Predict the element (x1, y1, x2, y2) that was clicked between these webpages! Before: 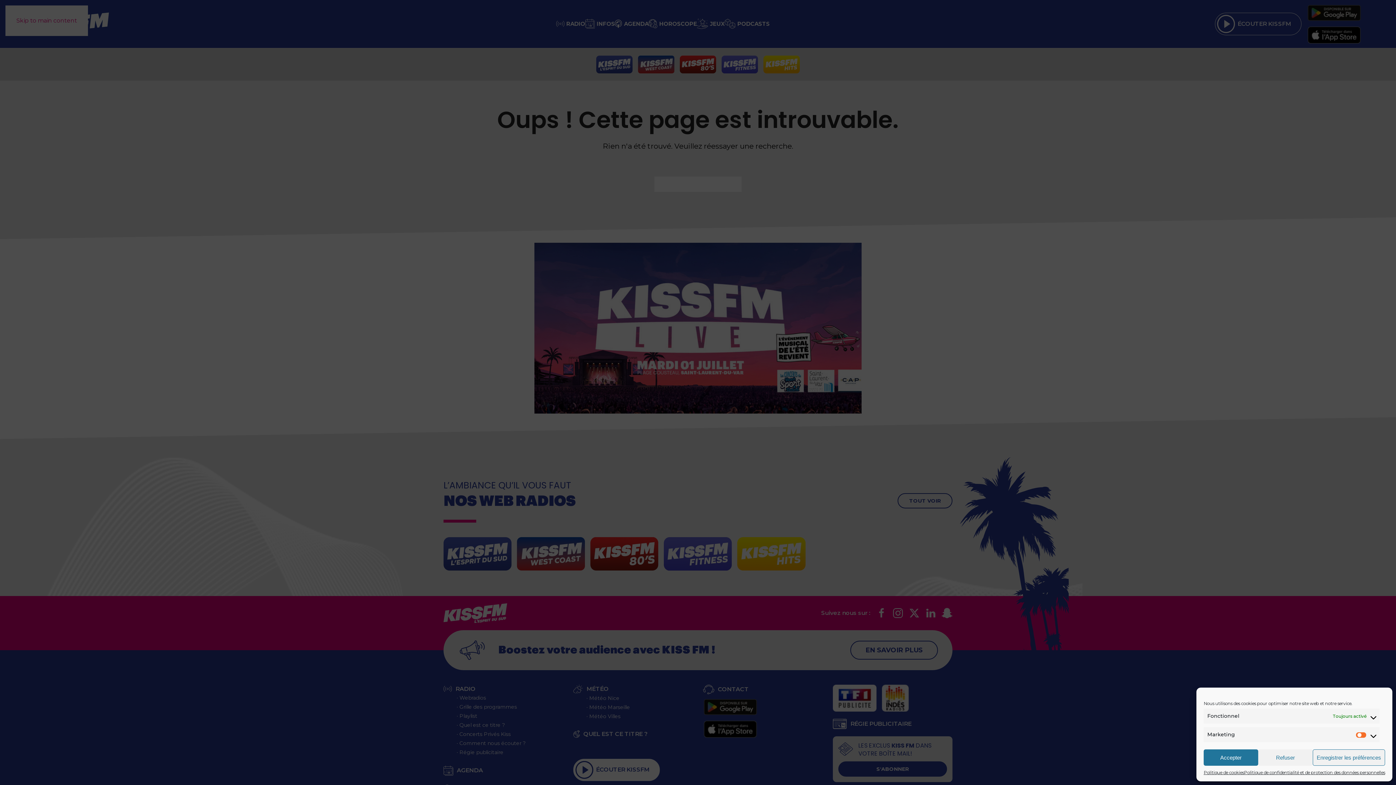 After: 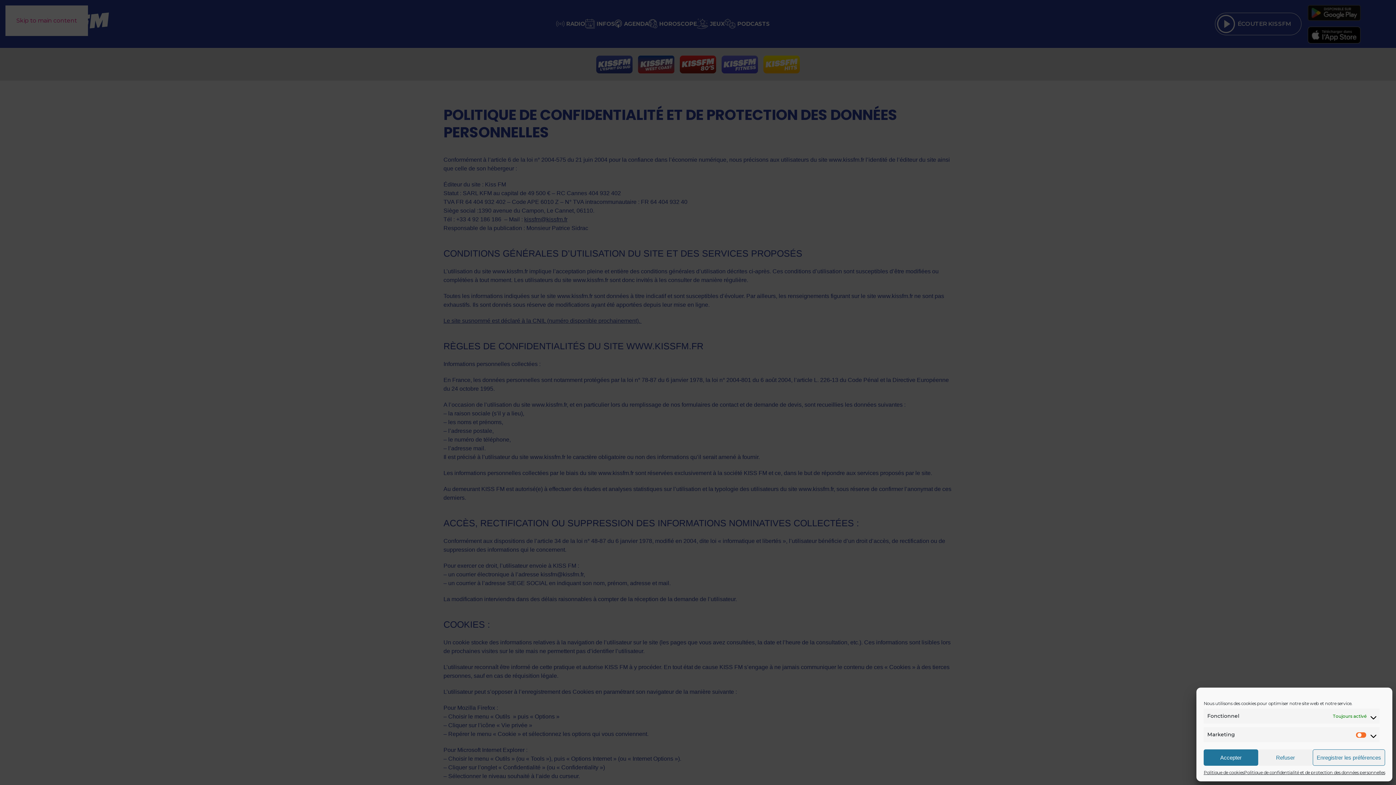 Action: bbox: (1244, 769, 1385, 776) label: Politique de confidentialité et de protection des données personnelles